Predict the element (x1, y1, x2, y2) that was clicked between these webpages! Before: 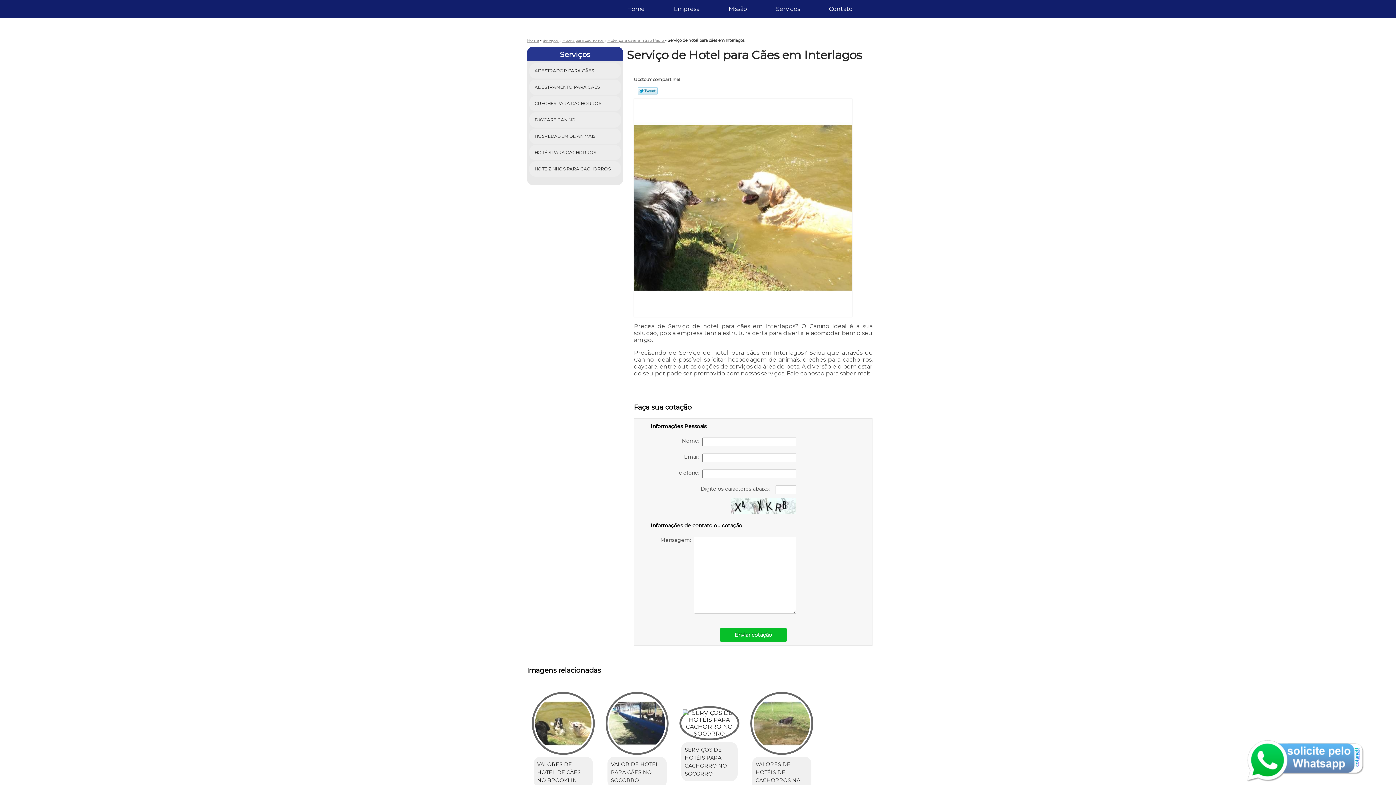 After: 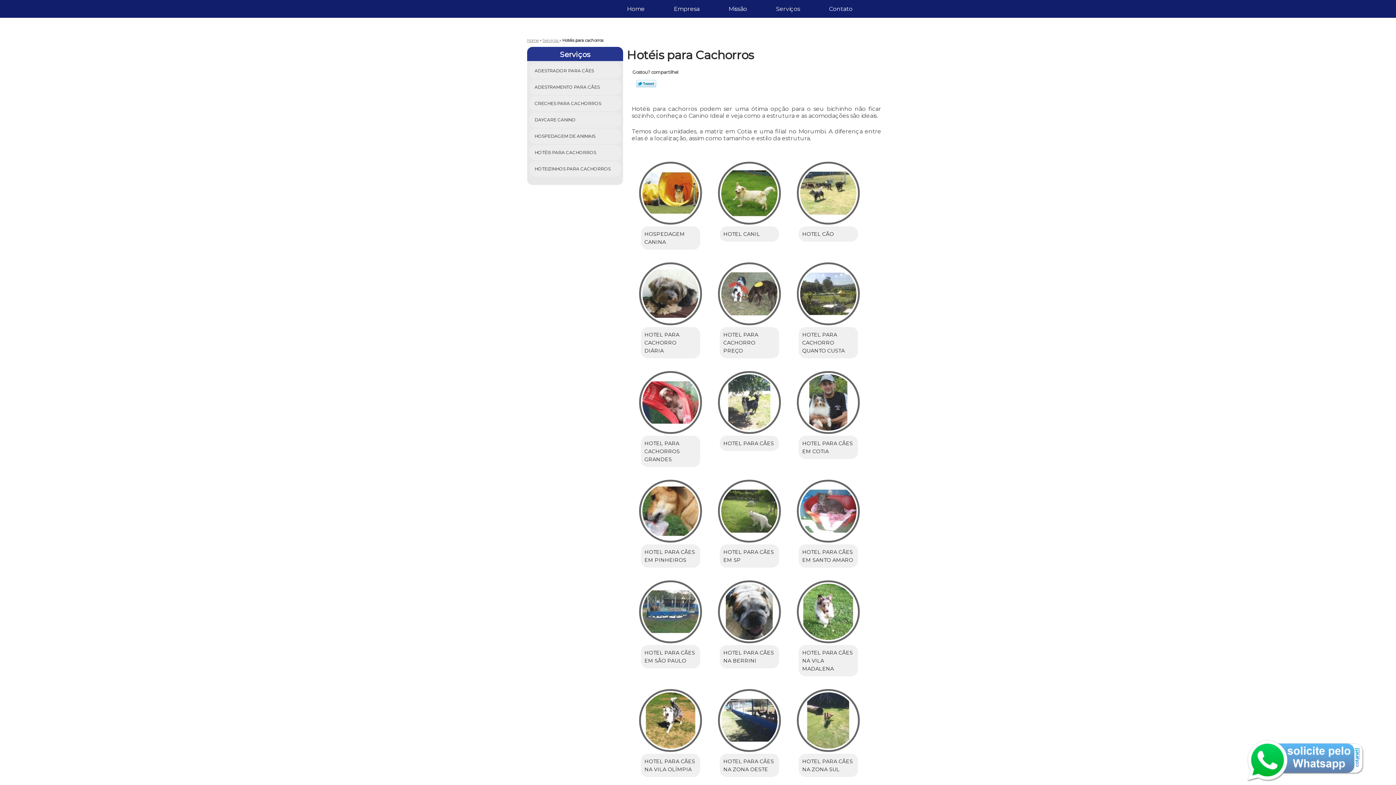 Action: label: Hotéis para cachorros  bbox: (562, 37, 604, 42)